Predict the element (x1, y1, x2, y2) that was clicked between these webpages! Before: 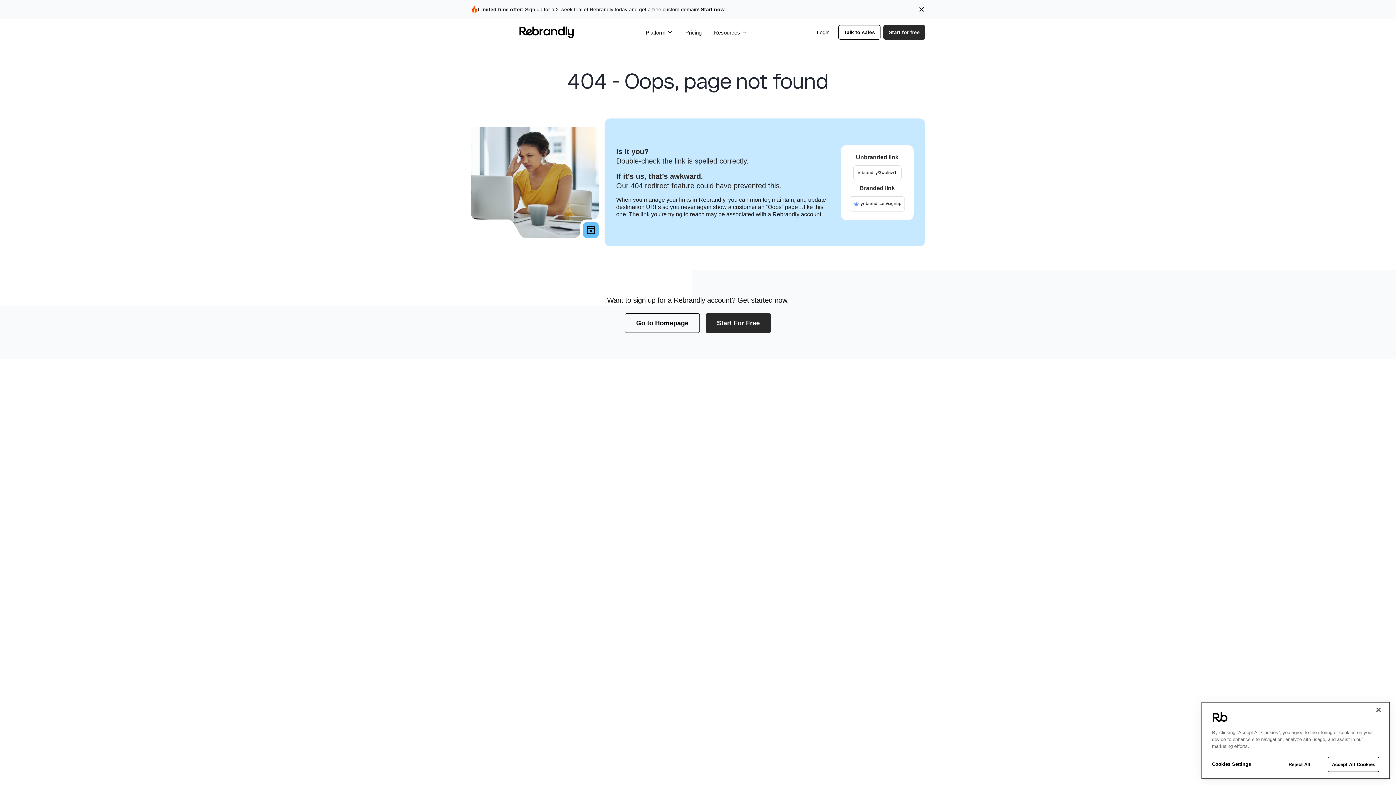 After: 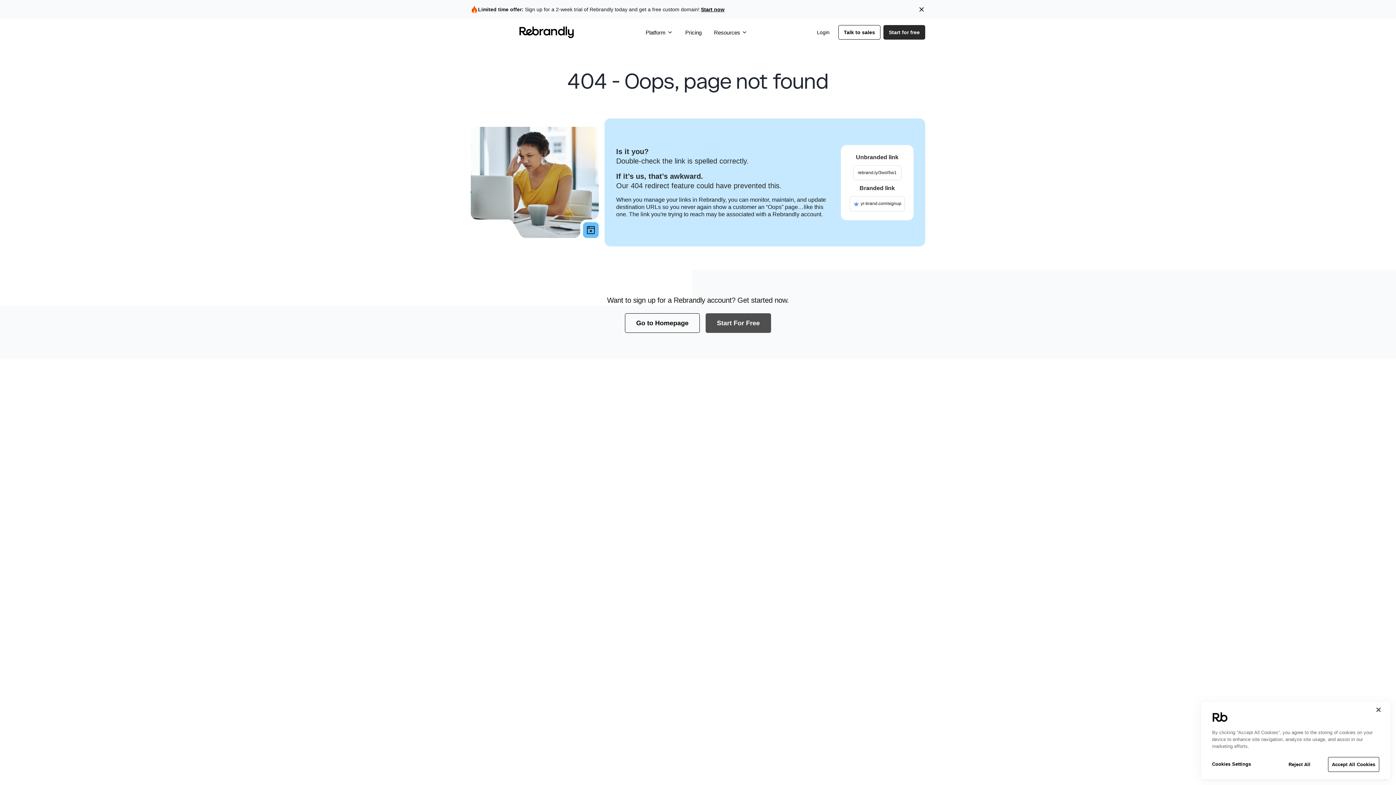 Action: bbox: (705, 313, 771, 333) label: Start For Free